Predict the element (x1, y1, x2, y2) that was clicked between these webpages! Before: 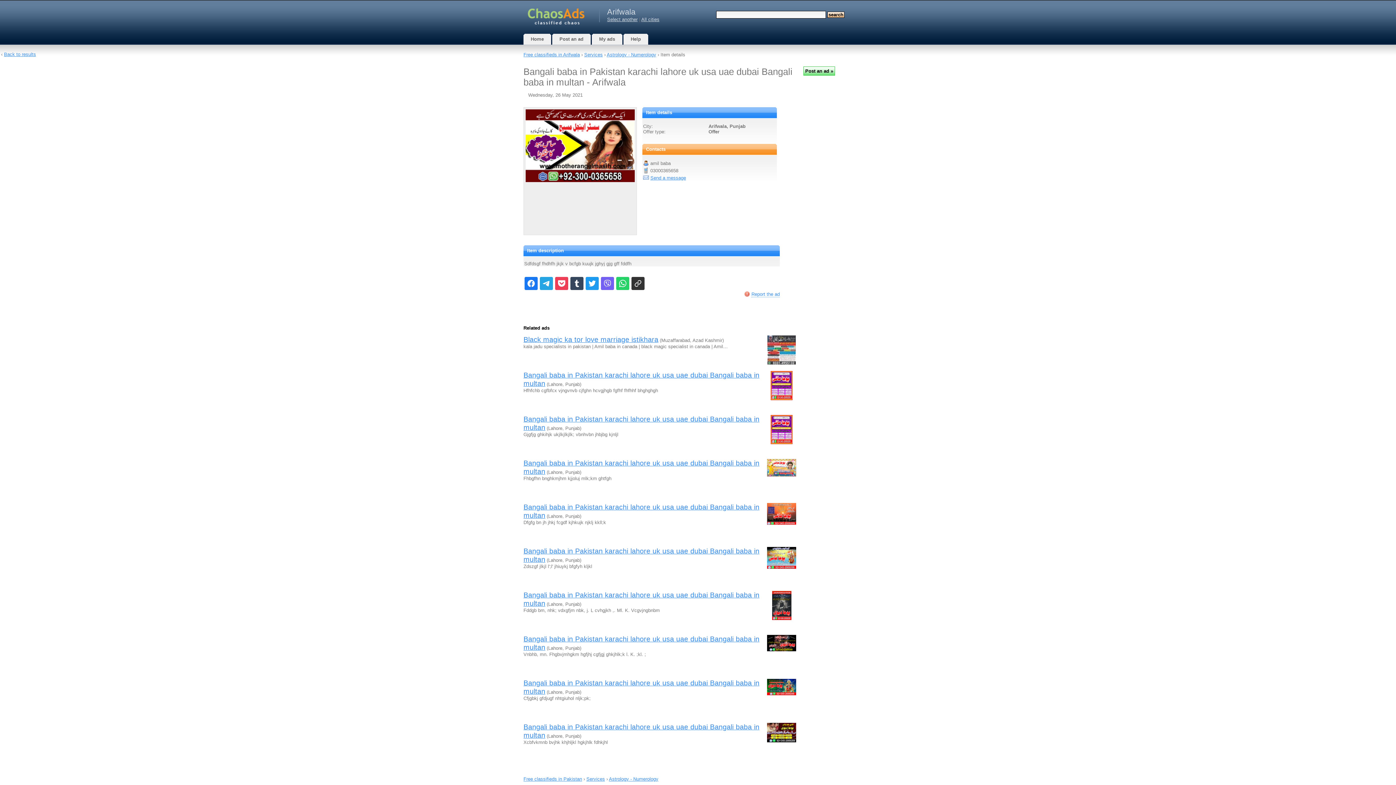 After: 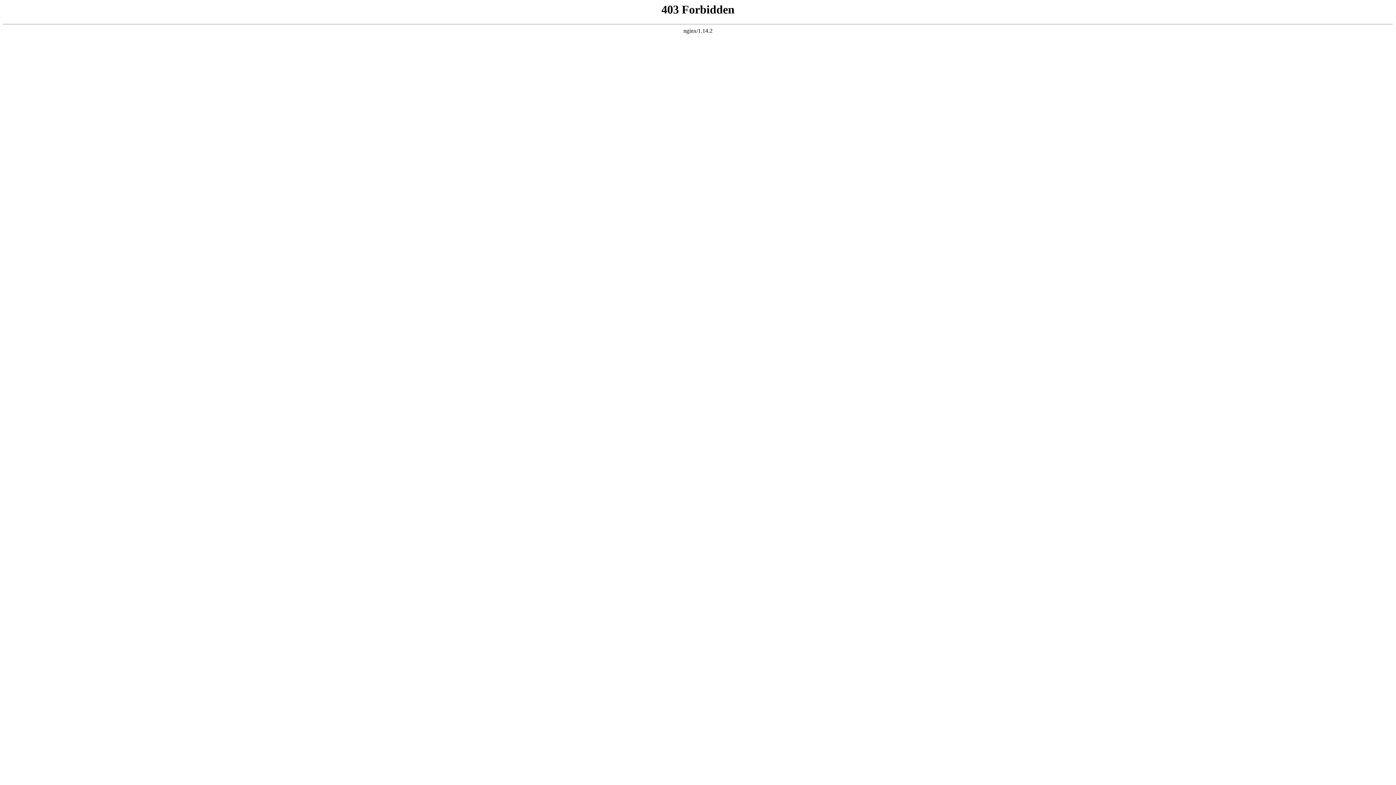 Action: bbox: (552, 33, 590, 44) label: Post an ad